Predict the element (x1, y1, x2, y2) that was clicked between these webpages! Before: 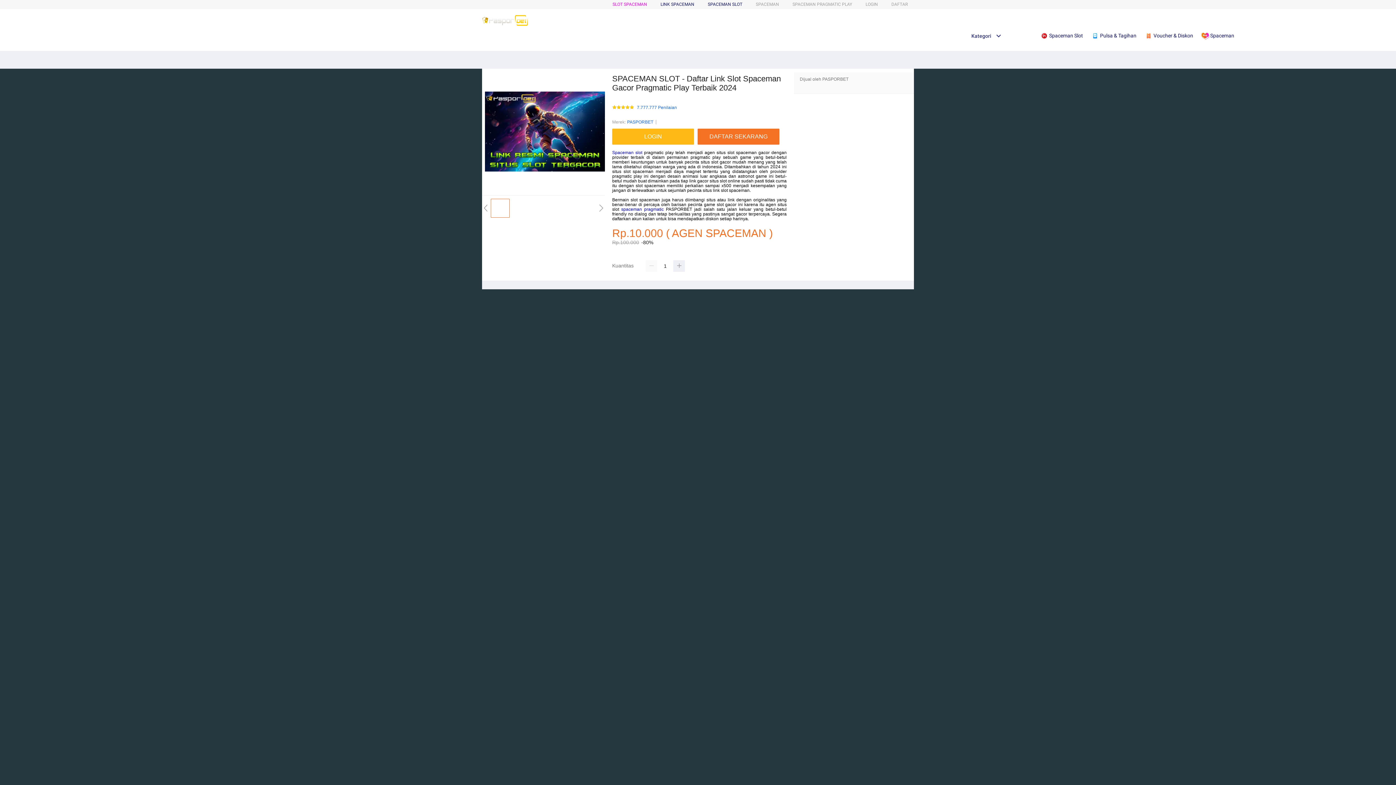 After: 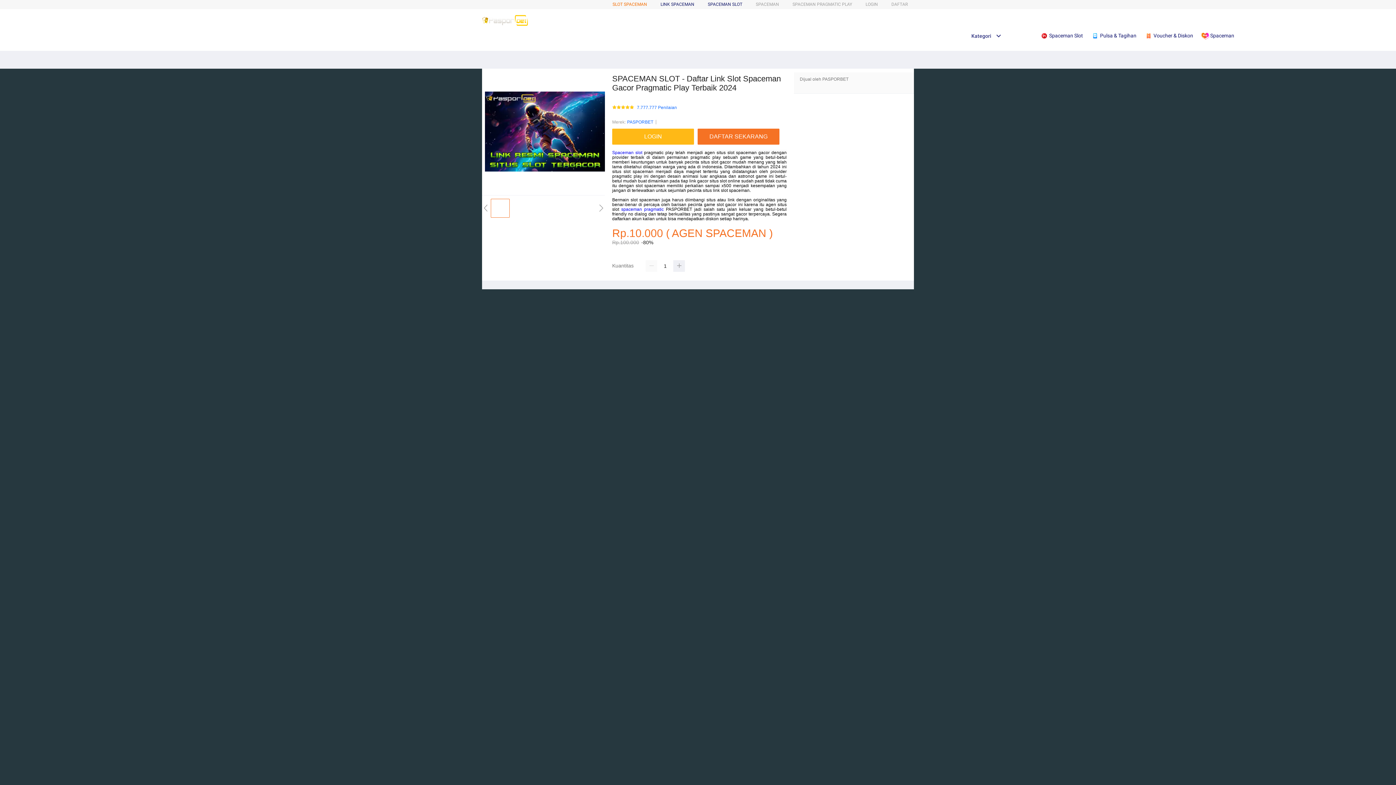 Action: bbox: (612, 1, 647, 6) label: SLOT SPACEMAN